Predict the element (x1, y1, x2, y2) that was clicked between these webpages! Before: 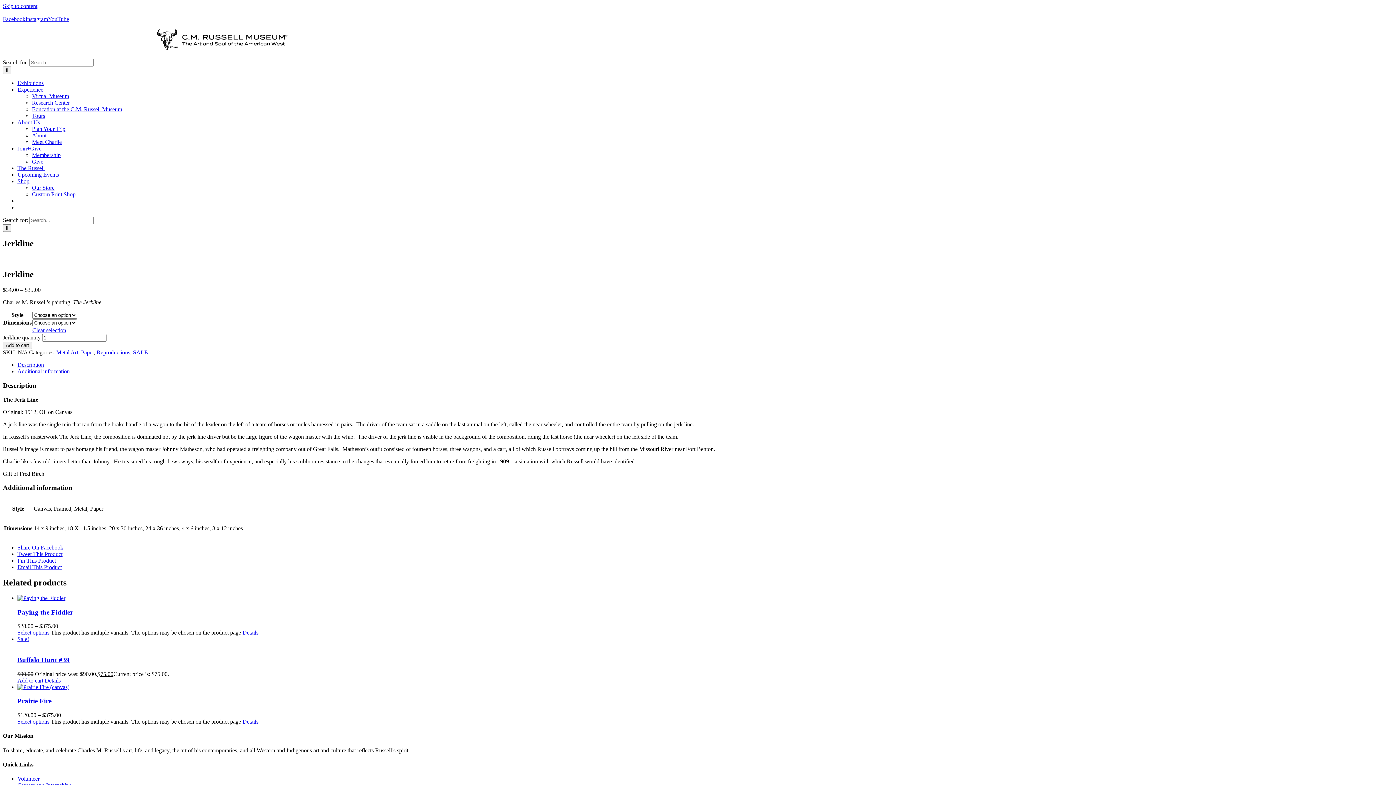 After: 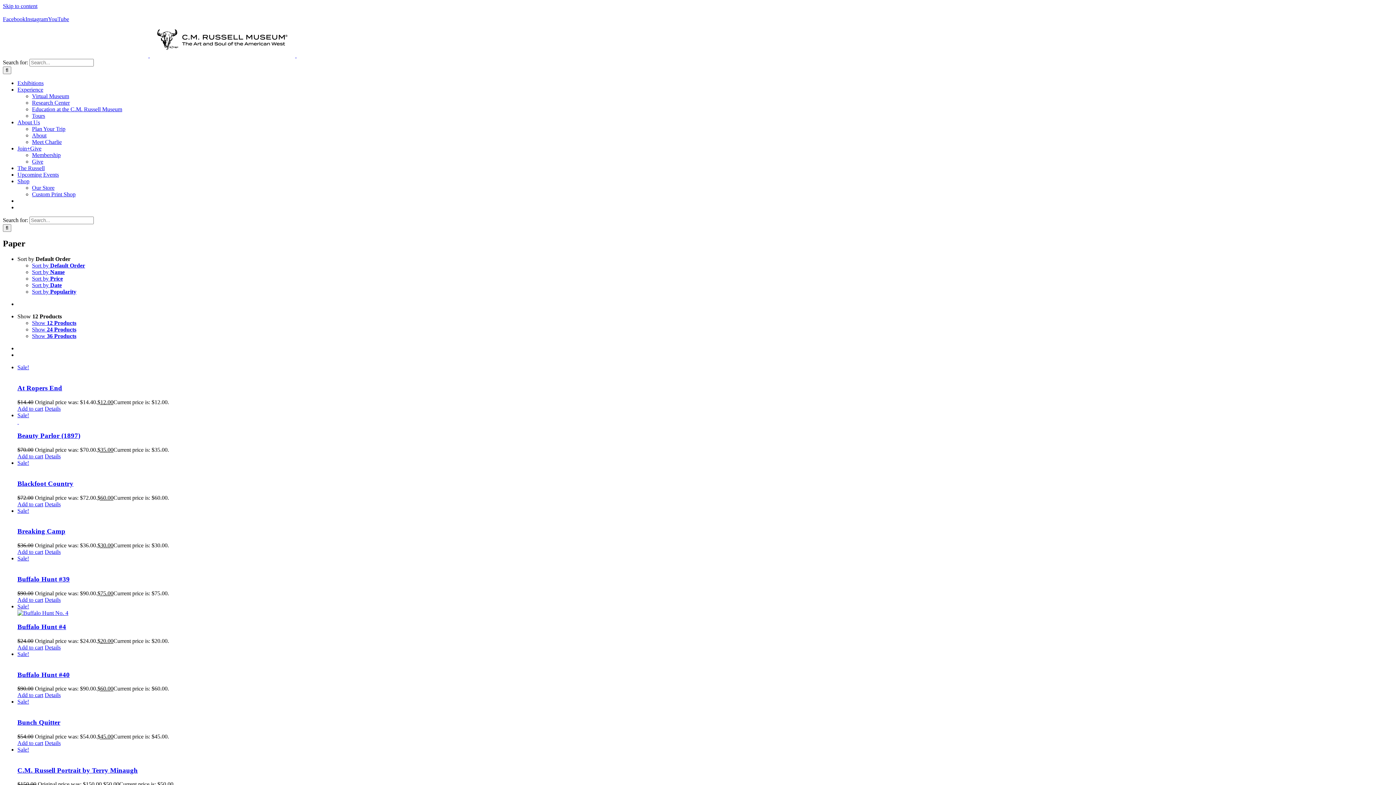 Action: label: Paper bbox: (81, 349, 93, 355)